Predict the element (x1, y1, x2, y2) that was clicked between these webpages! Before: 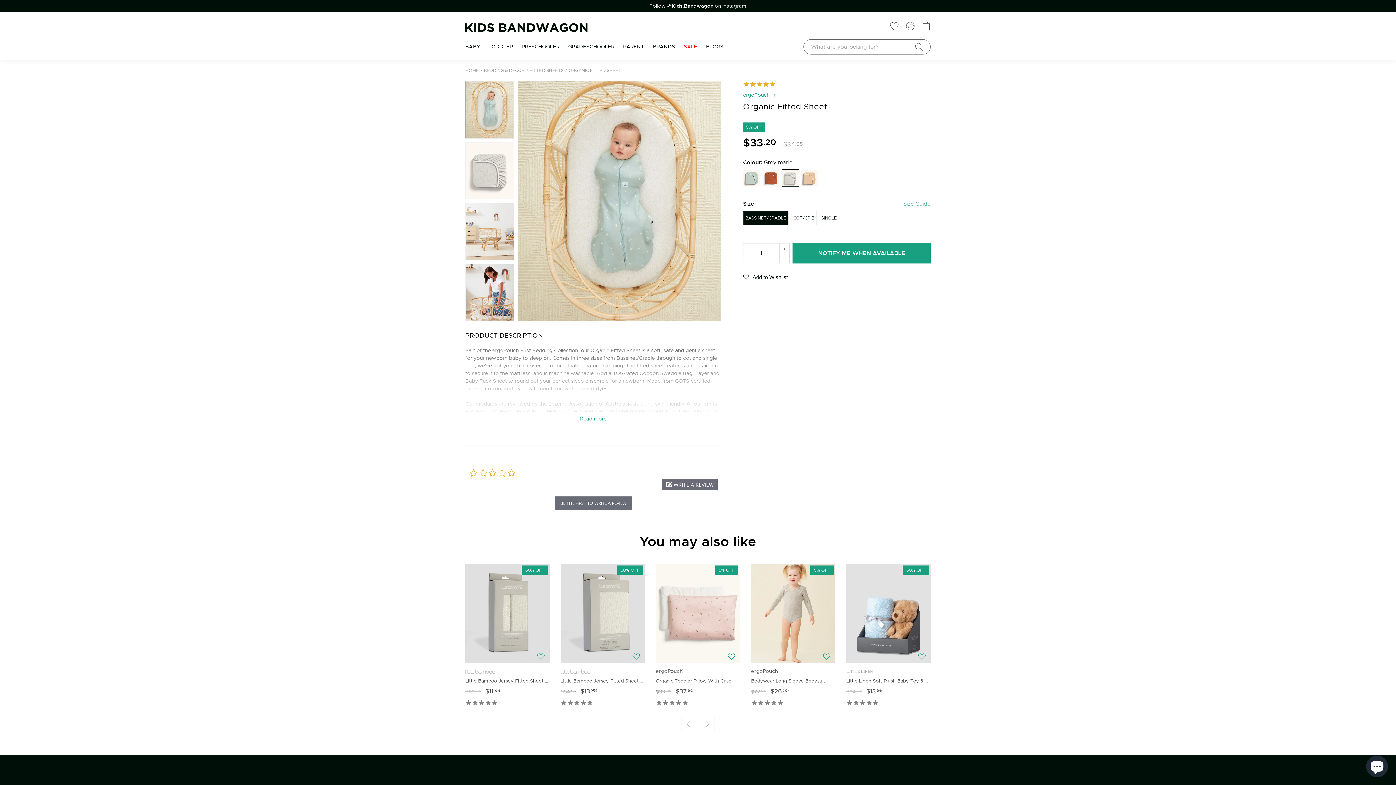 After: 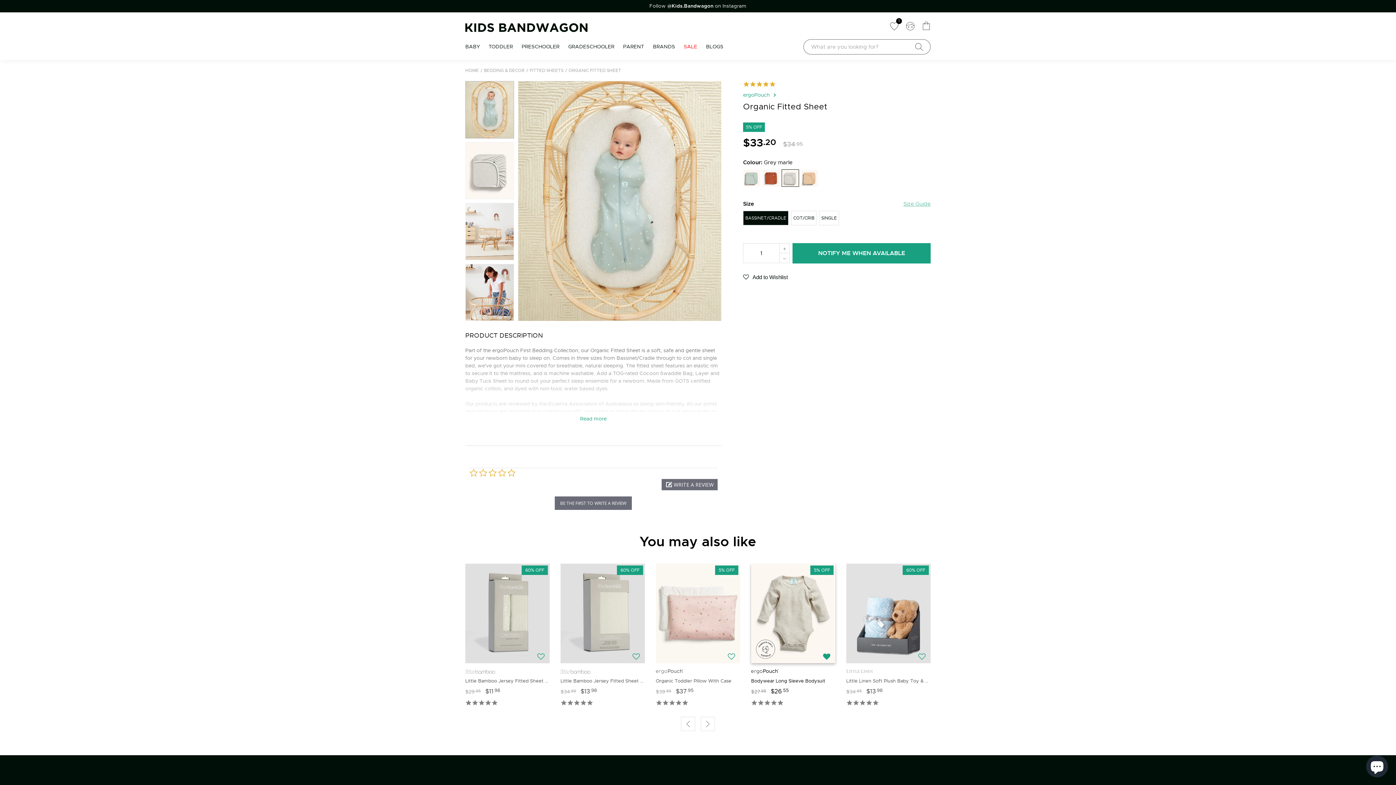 Action: label: Add to Wishlist bbox: (823, 653, 832, 661)